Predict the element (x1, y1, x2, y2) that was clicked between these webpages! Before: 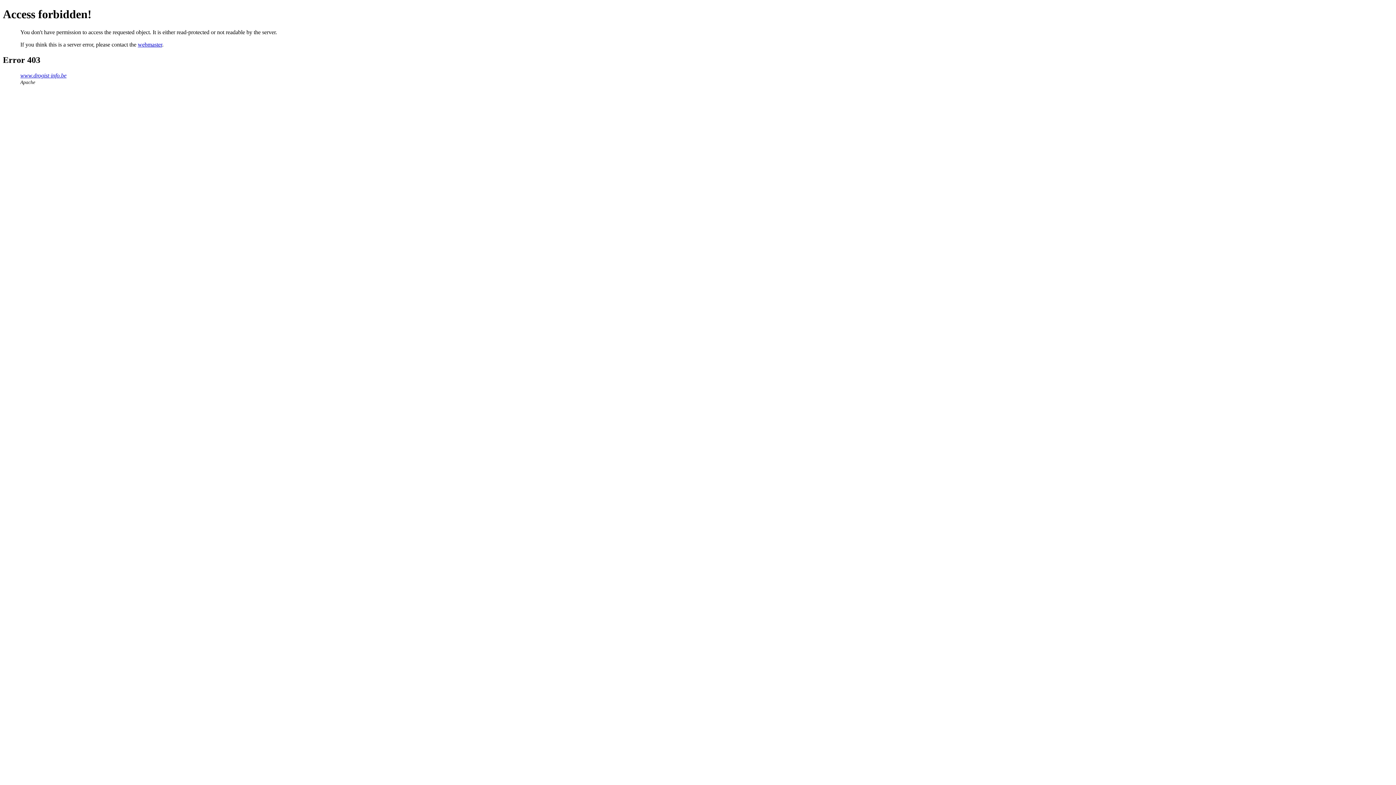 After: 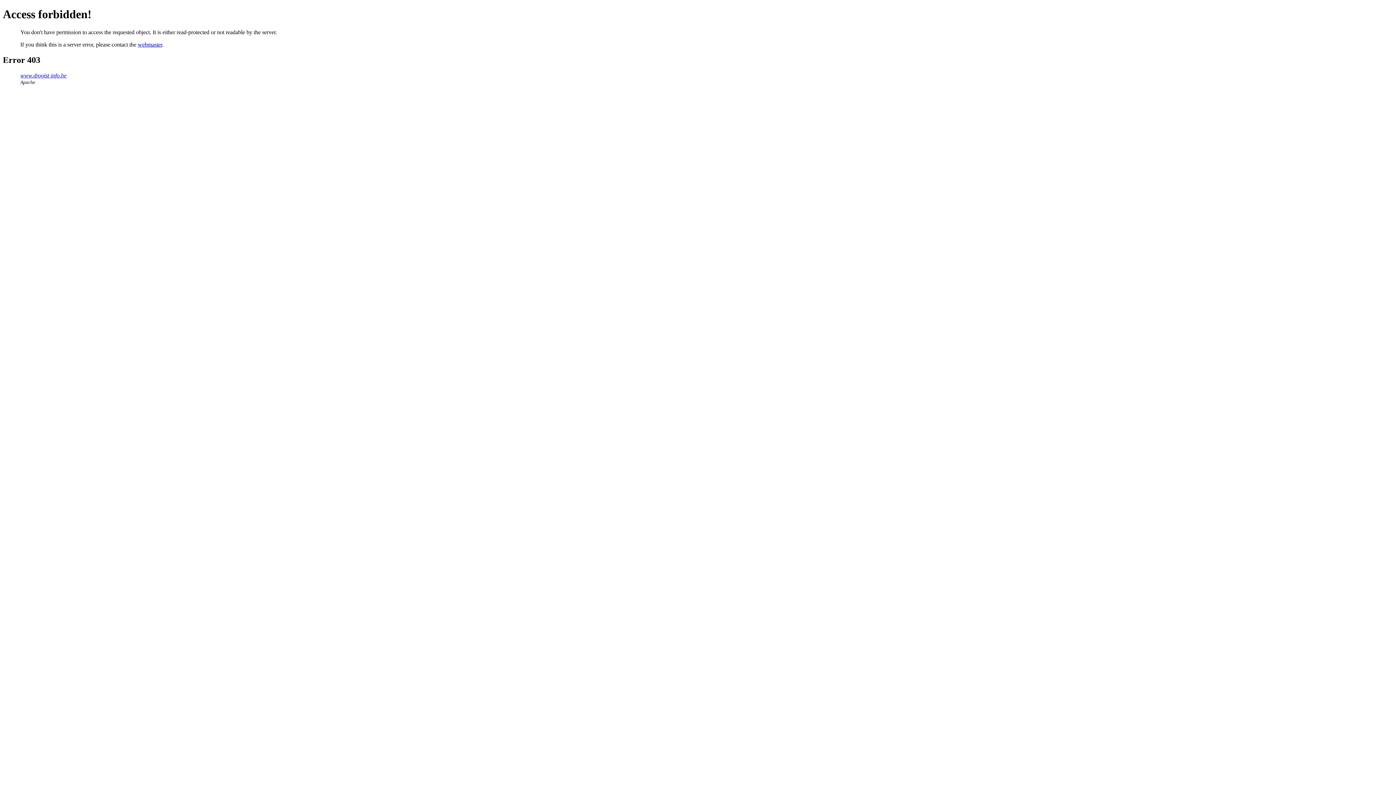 Action: label: webmaster bbox: (137, 41, 162, 47)